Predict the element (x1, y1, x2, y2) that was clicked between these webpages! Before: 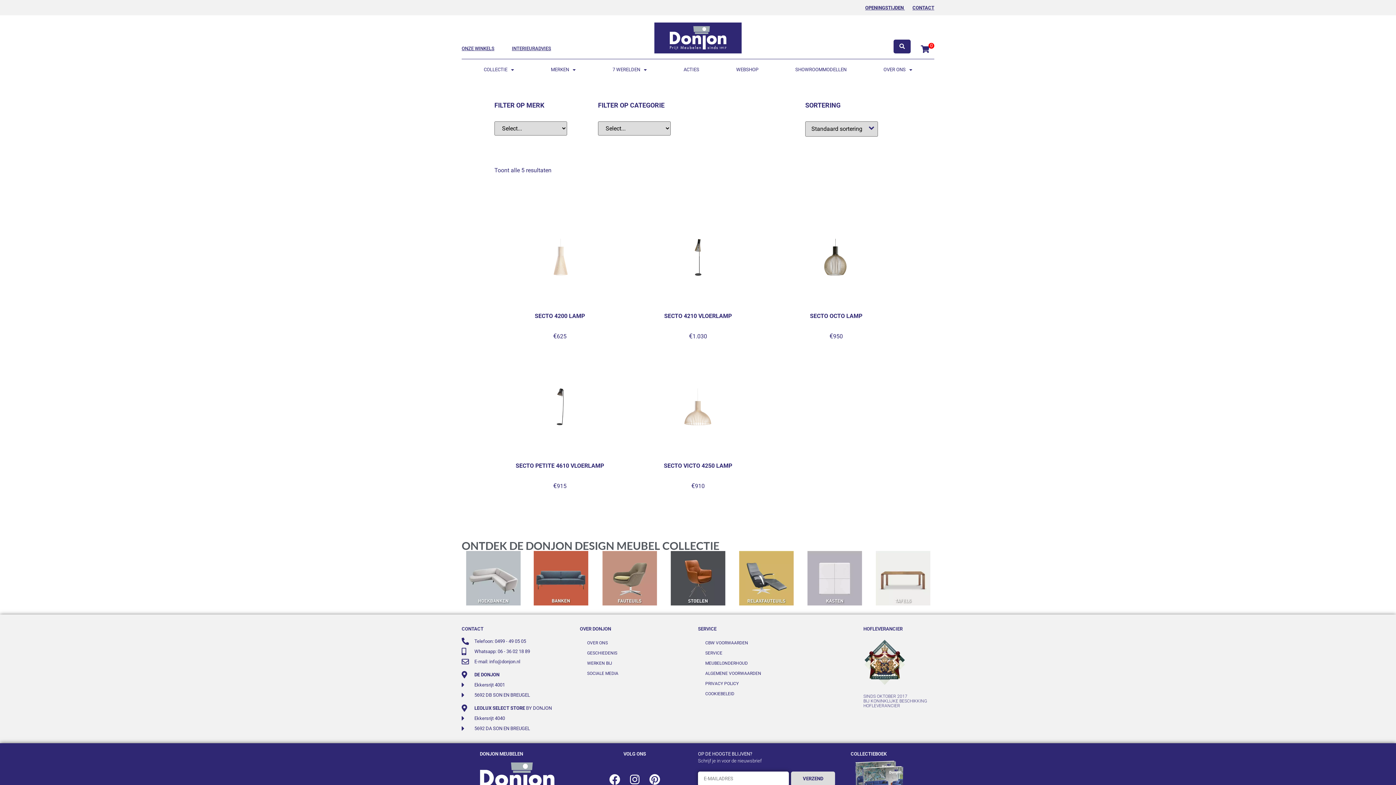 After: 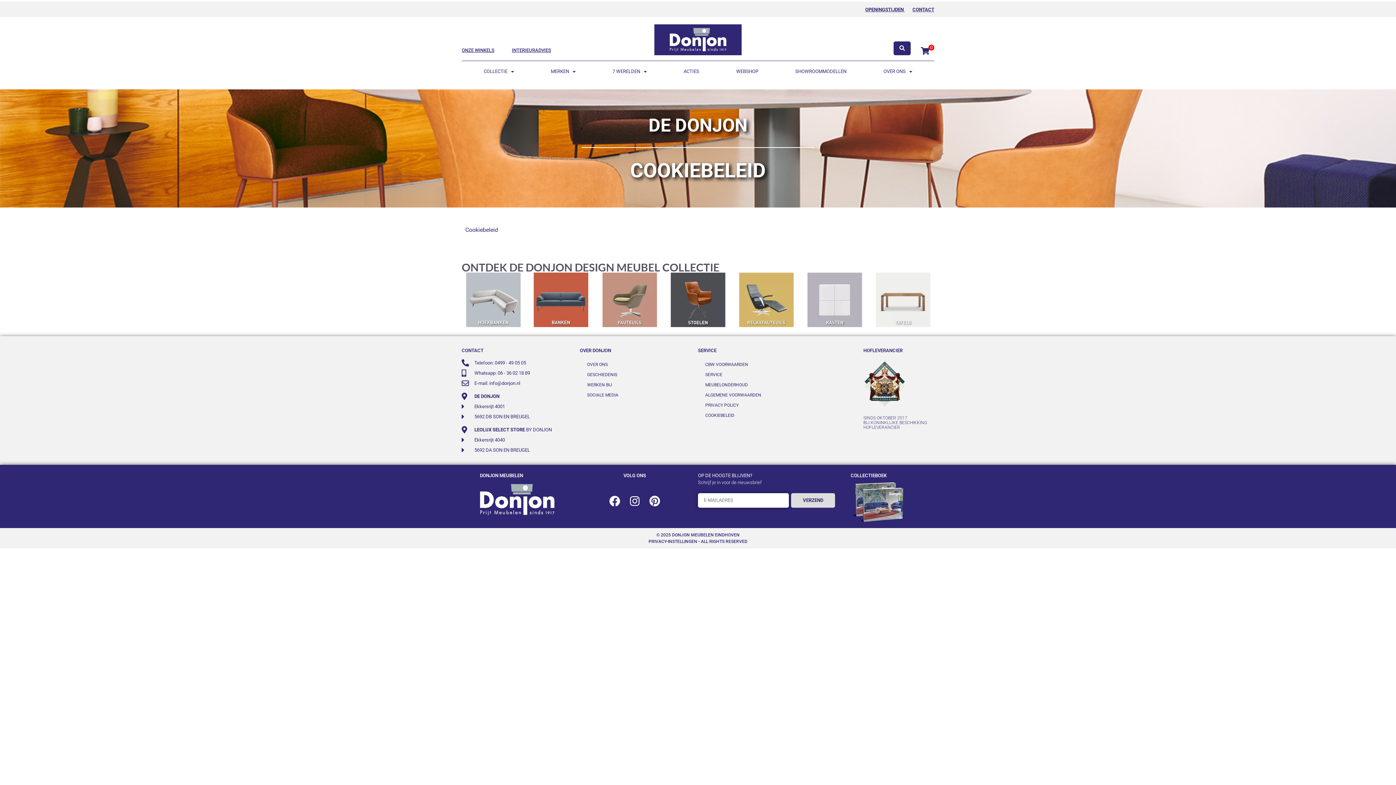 Action: bbox: (698, 689, 863, 699) label: COOKIEBELEID